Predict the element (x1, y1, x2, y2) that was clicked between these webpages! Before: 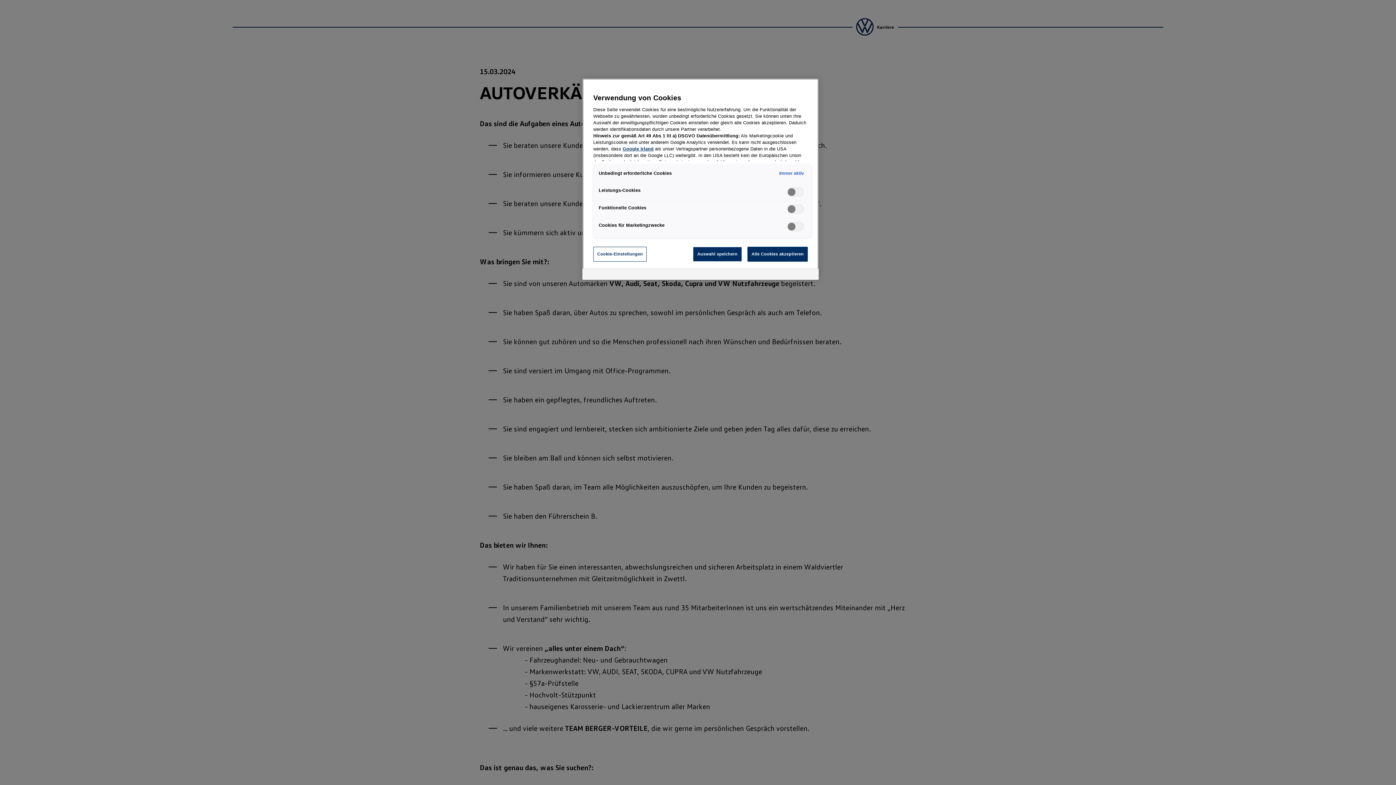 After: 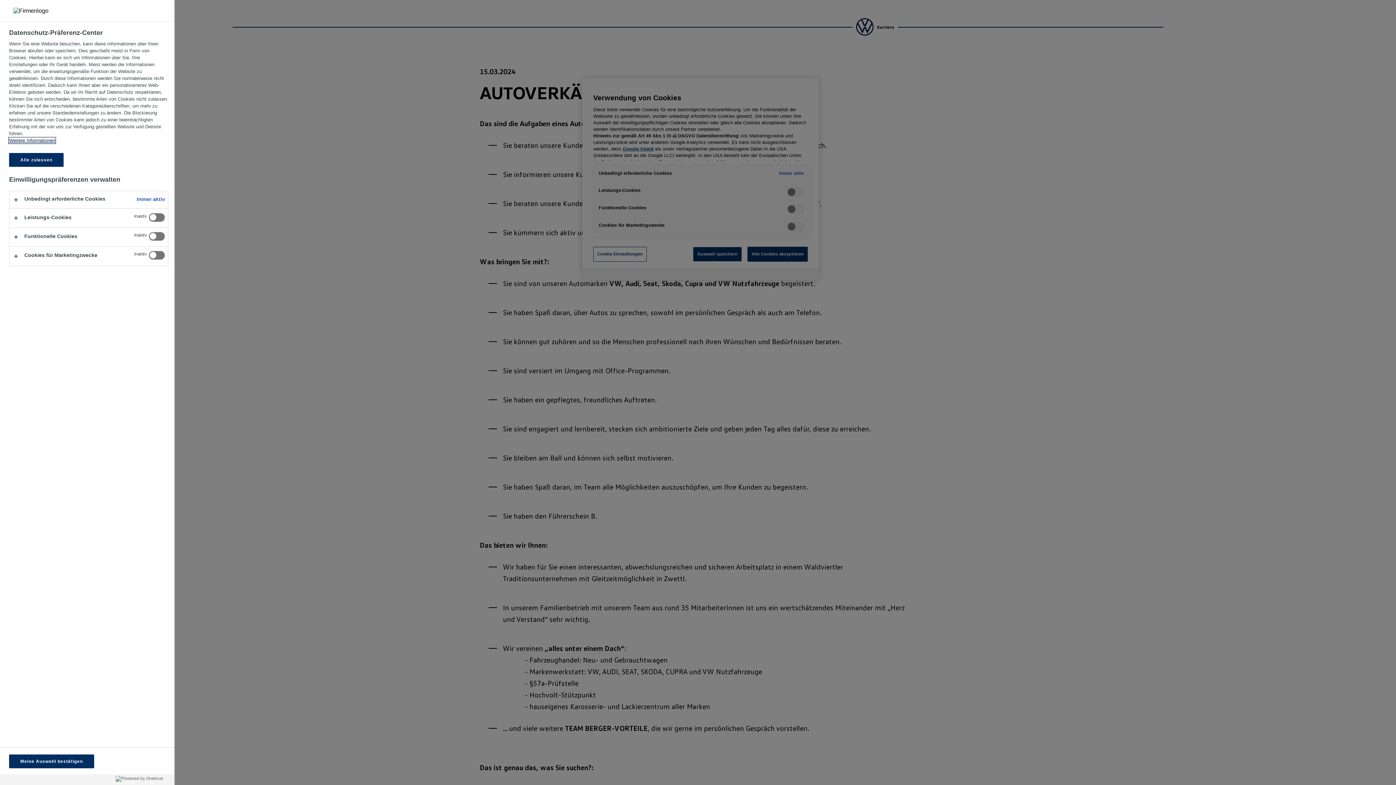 Action: bbox: (593, 246, 647, 261) label: Cookie-Einstellungen, Öffnet das Einstellungscenter-Dialogfeld